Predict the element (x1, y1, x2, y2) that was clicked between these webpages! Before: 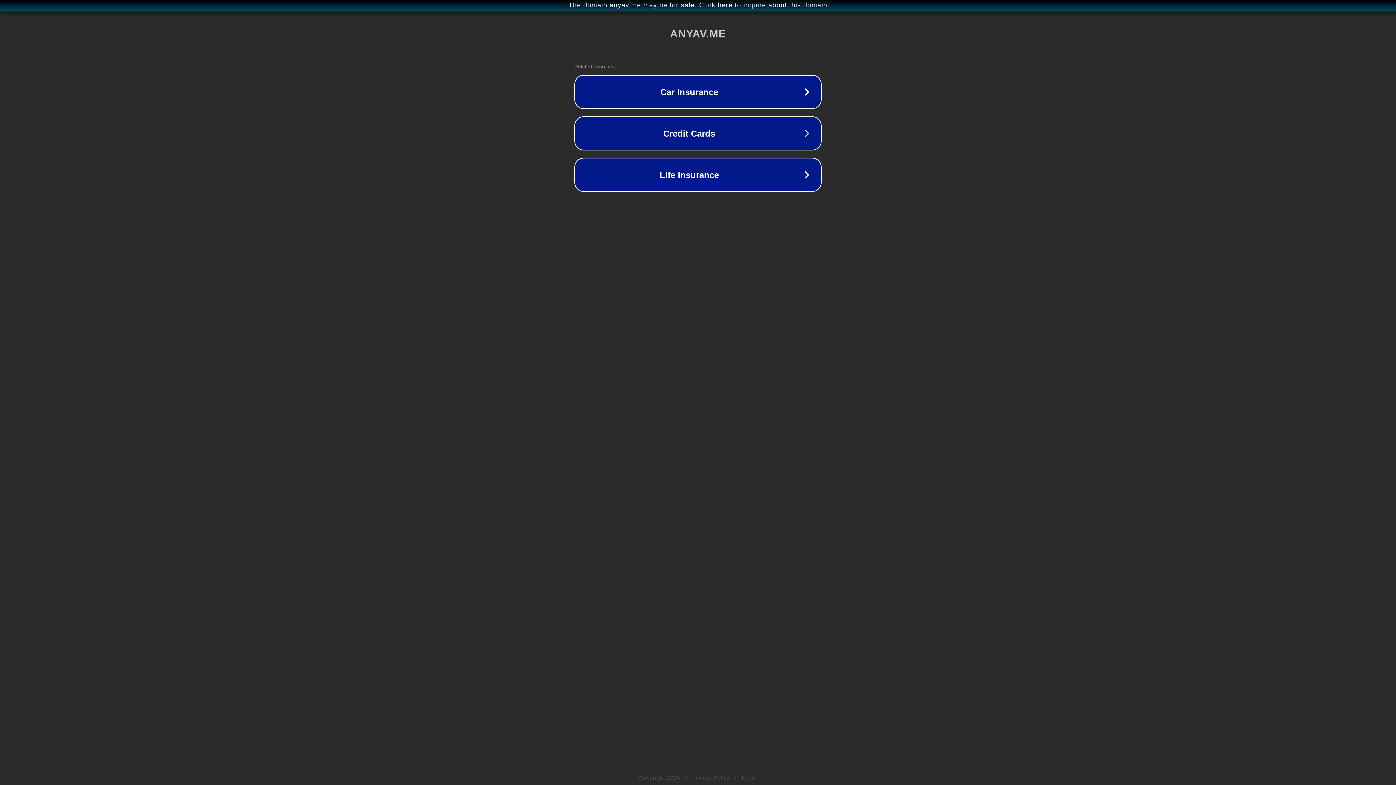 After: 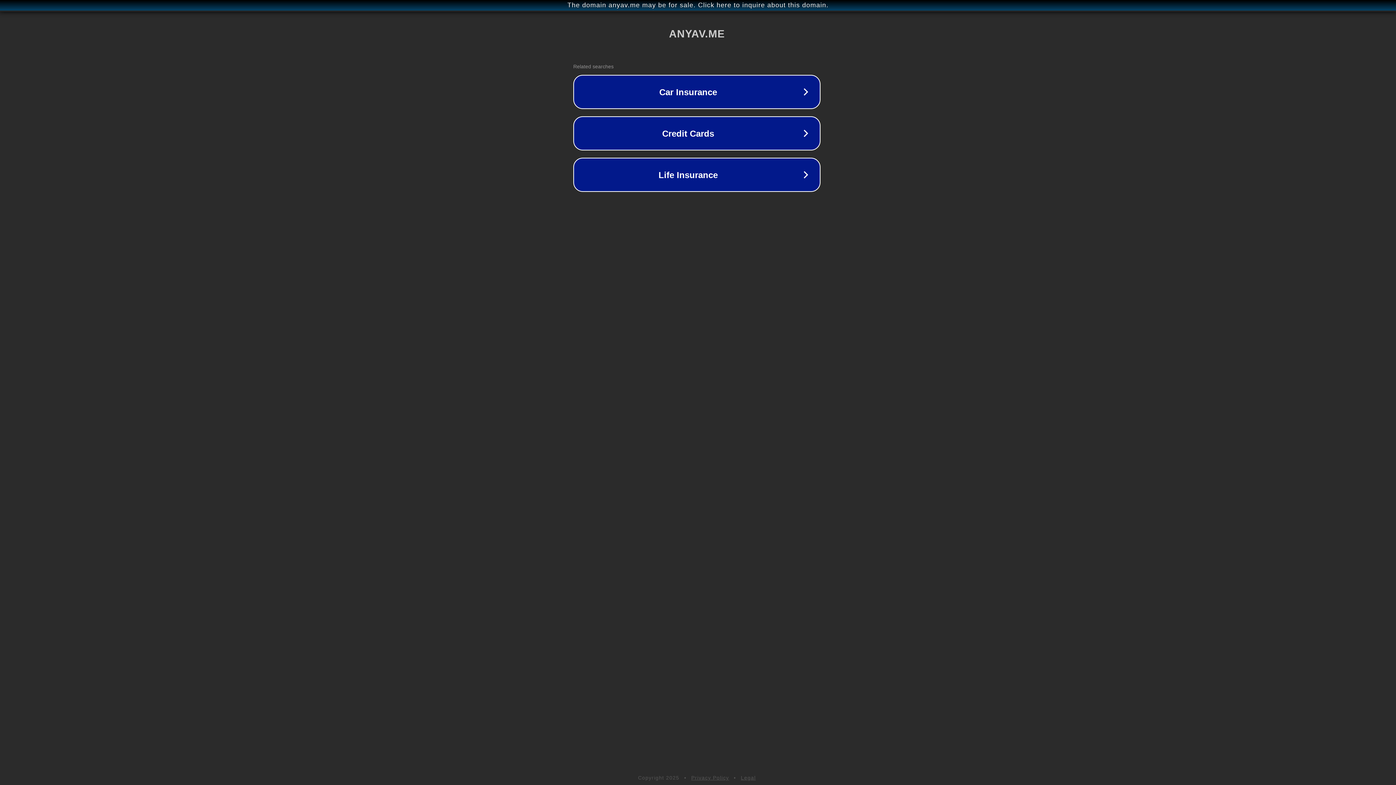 Action: label: The domain anyav.me may be for sale. Click here to inquire about this domain. bbox: (1, 1, 1397, 9)